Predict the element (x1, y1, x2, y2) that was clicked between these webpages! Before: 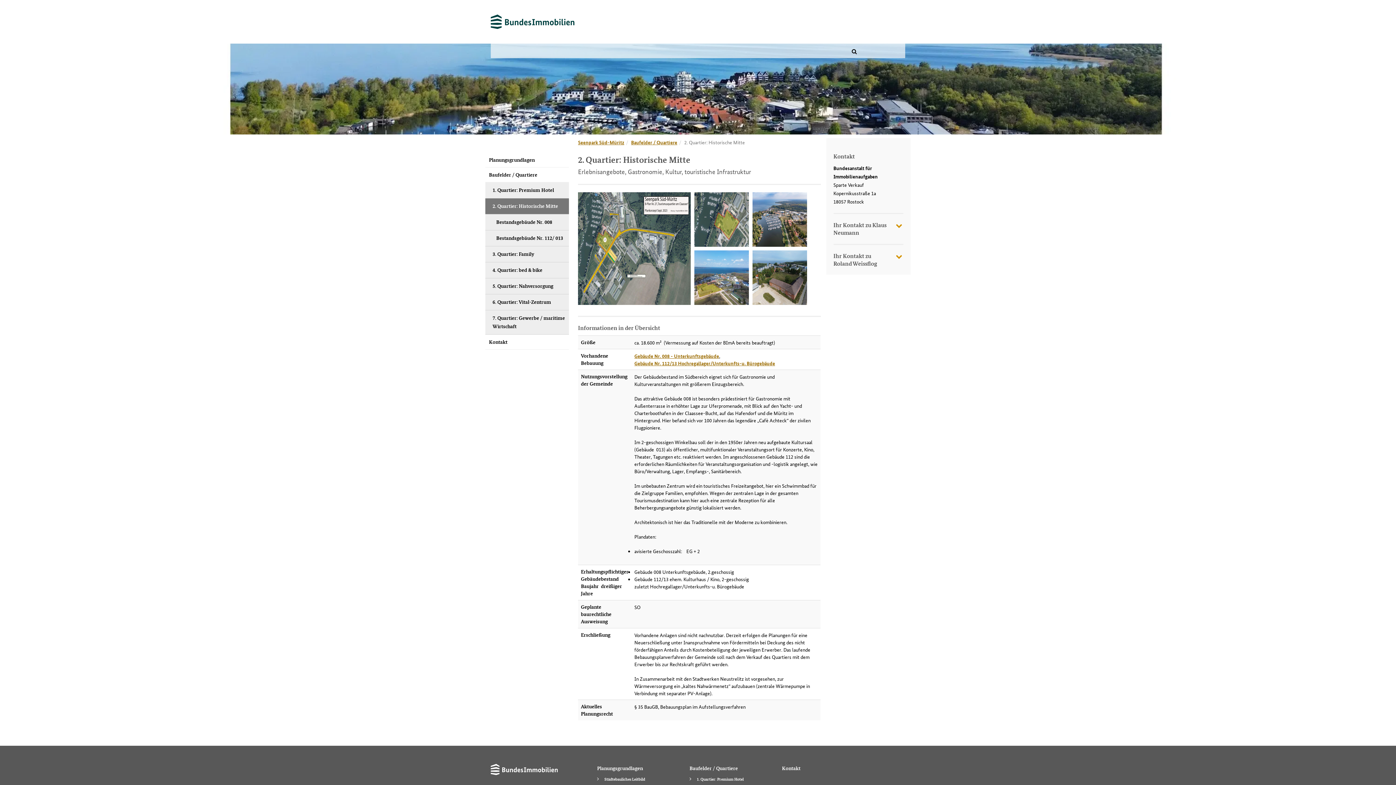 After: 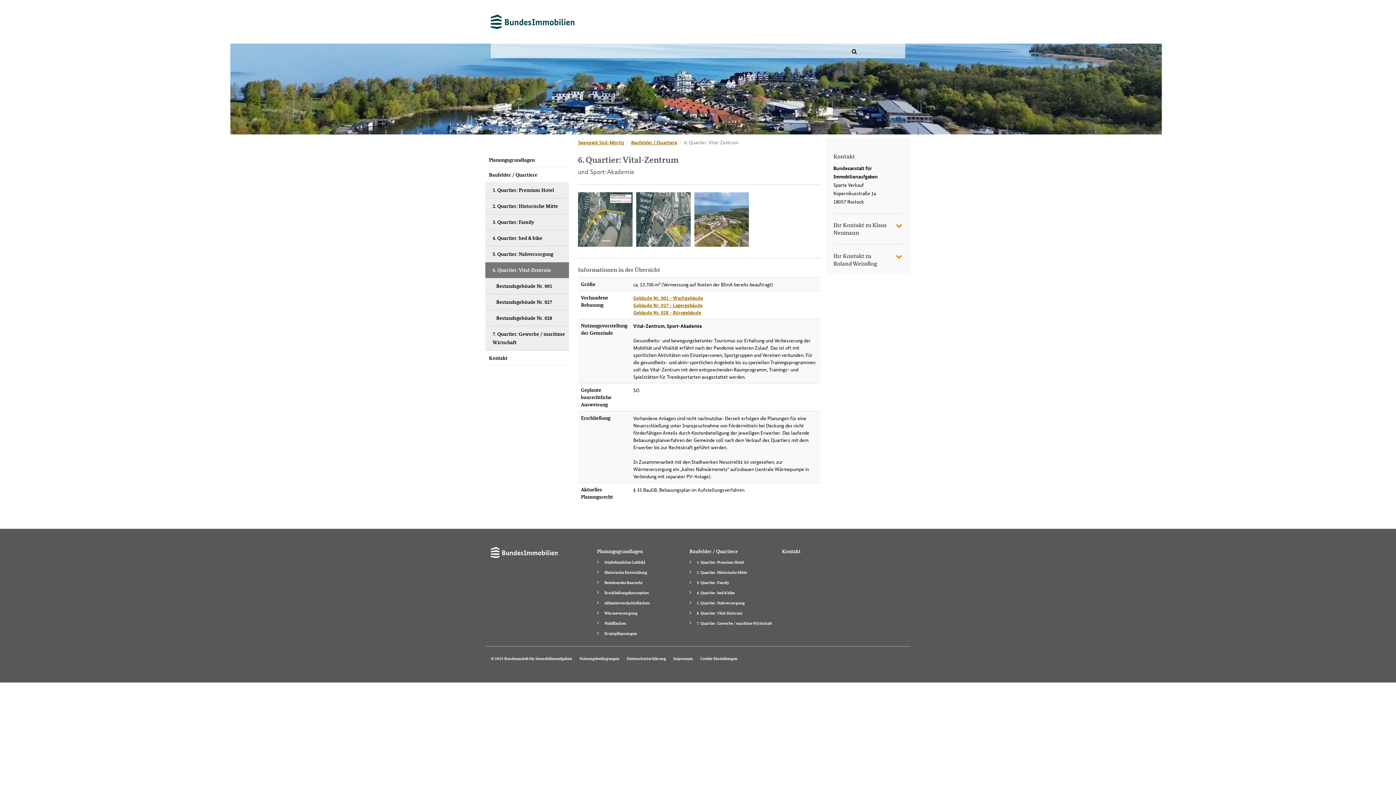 Action: bbox: (485, 294, 569, 310) label: 6. Quartier: Vital-Zentrum